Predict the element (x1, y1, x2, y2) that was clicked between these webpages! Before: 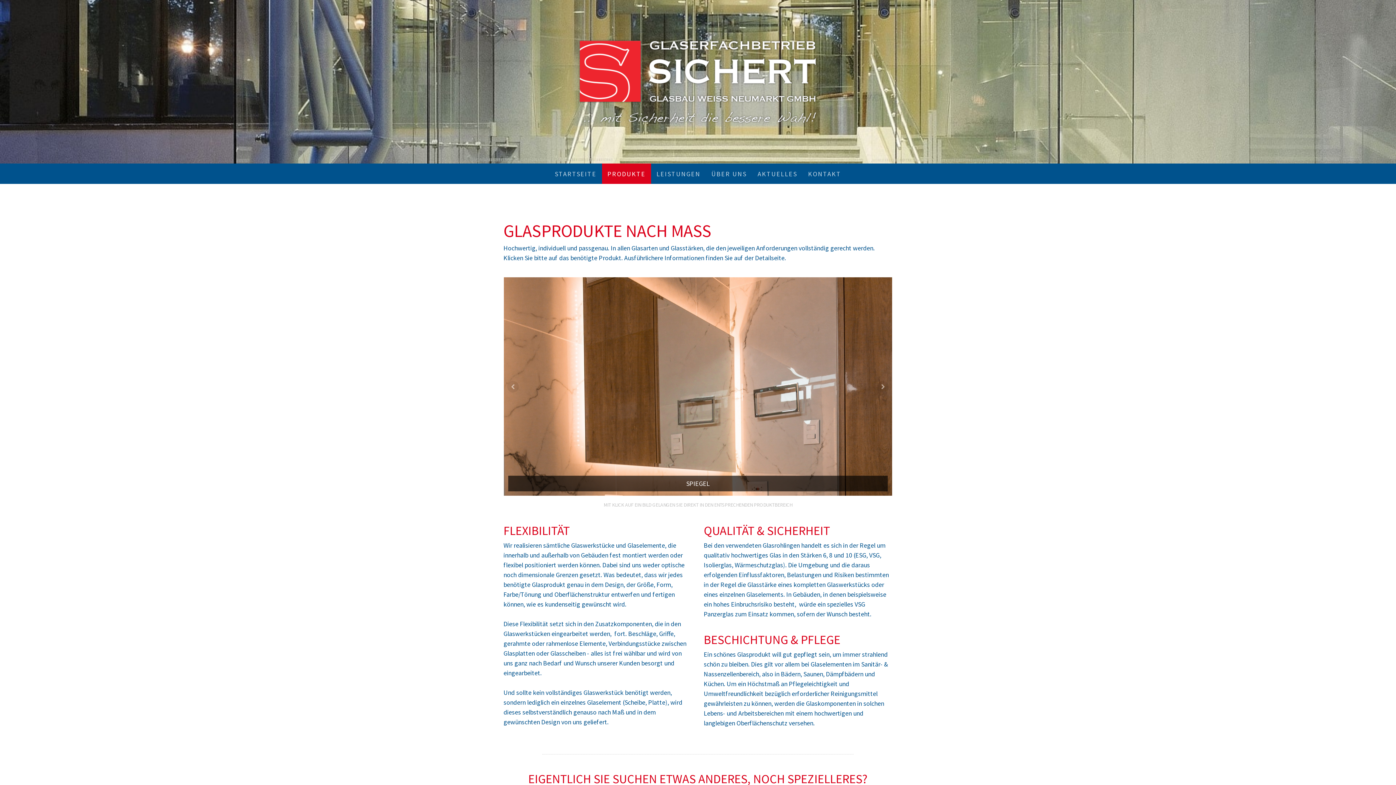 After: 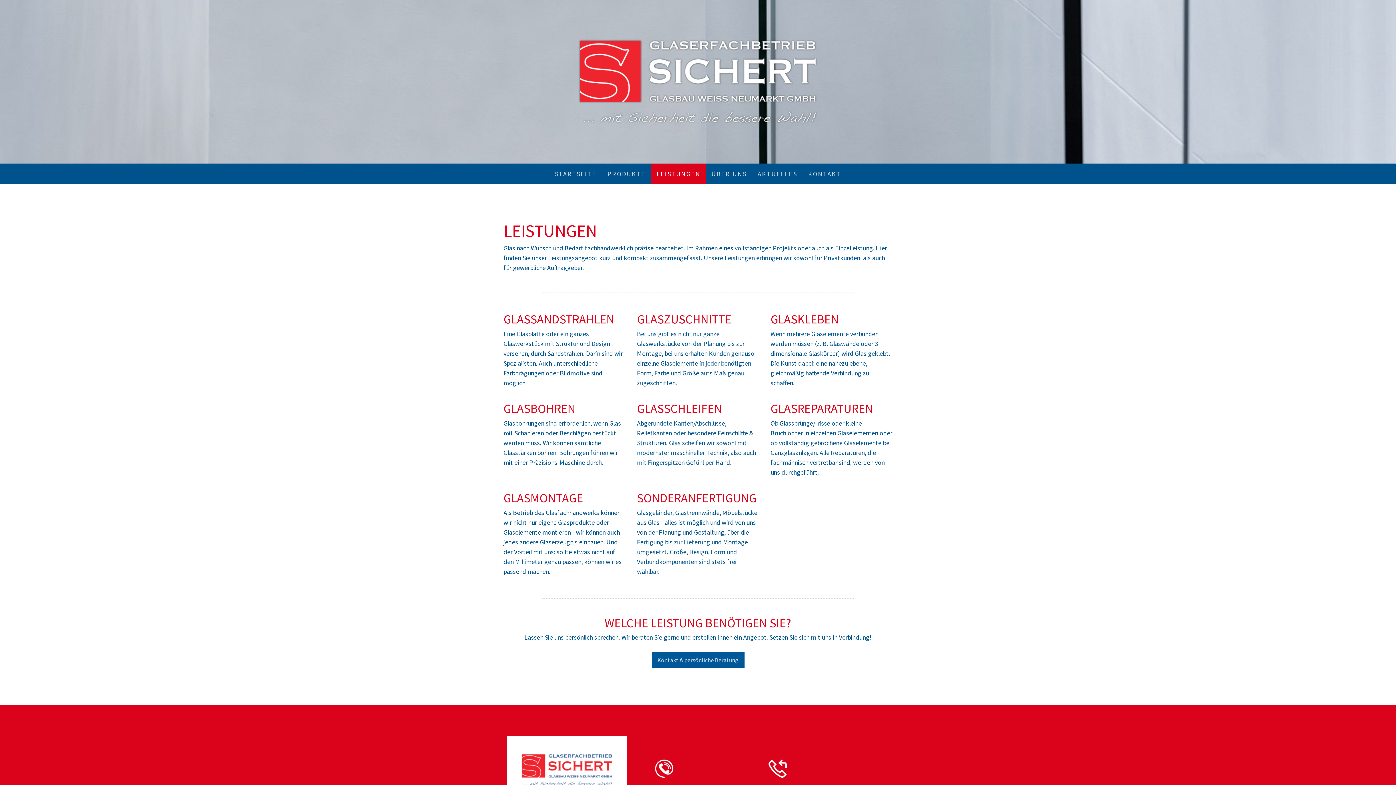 Action: label: LEISTUNGEN bbox: (651, 163, 706, 184)